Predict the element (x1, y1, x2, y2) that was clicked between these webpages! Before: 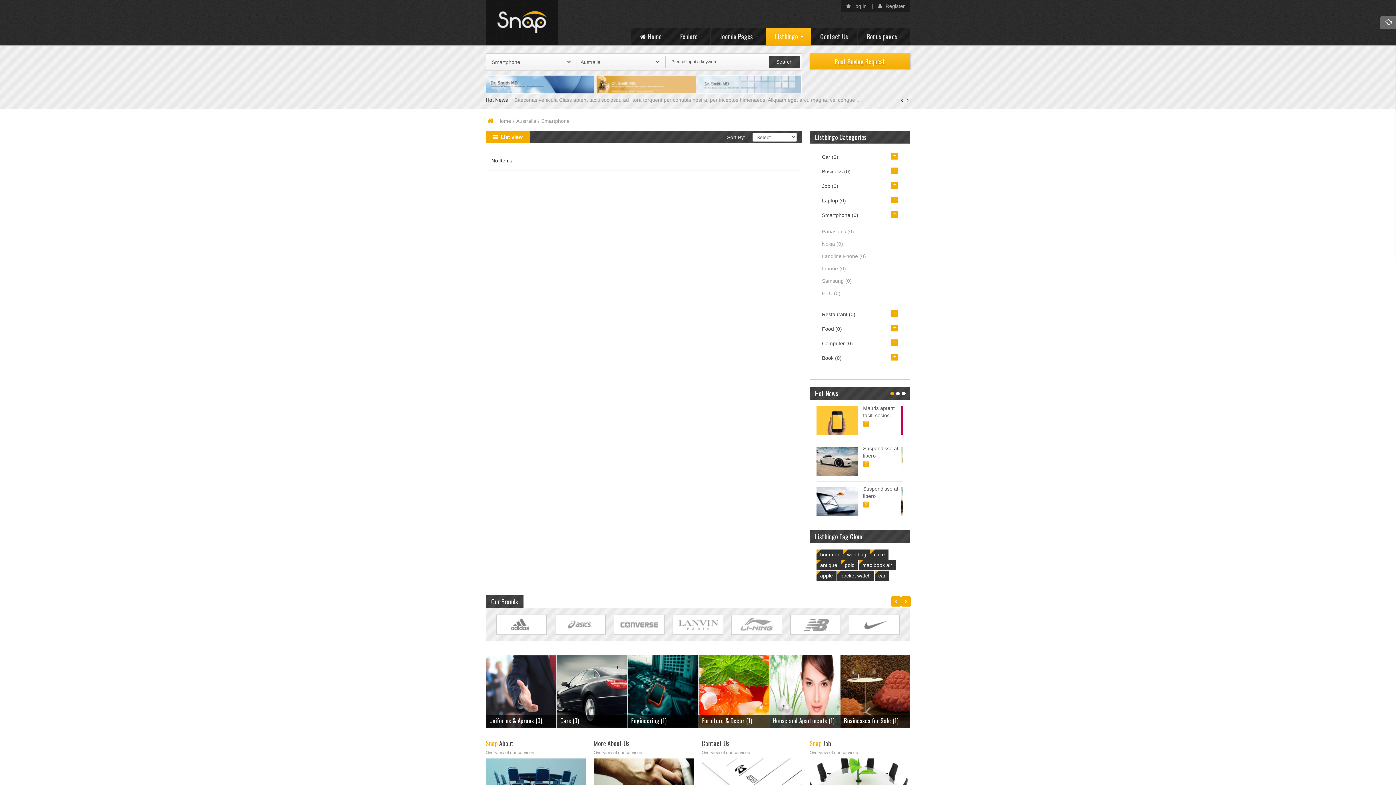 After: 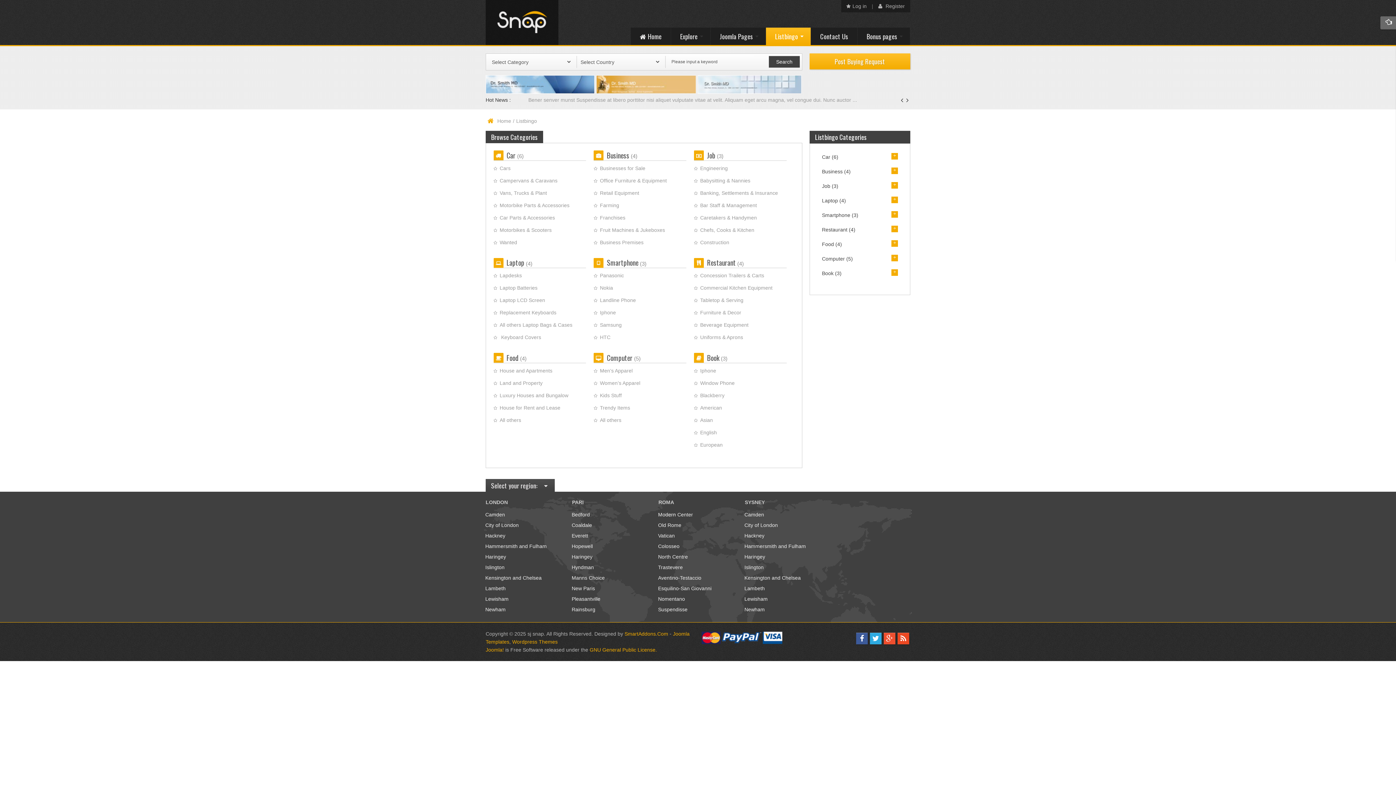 Action: bbox: (766, 27, 810, 45) label: Listbingo